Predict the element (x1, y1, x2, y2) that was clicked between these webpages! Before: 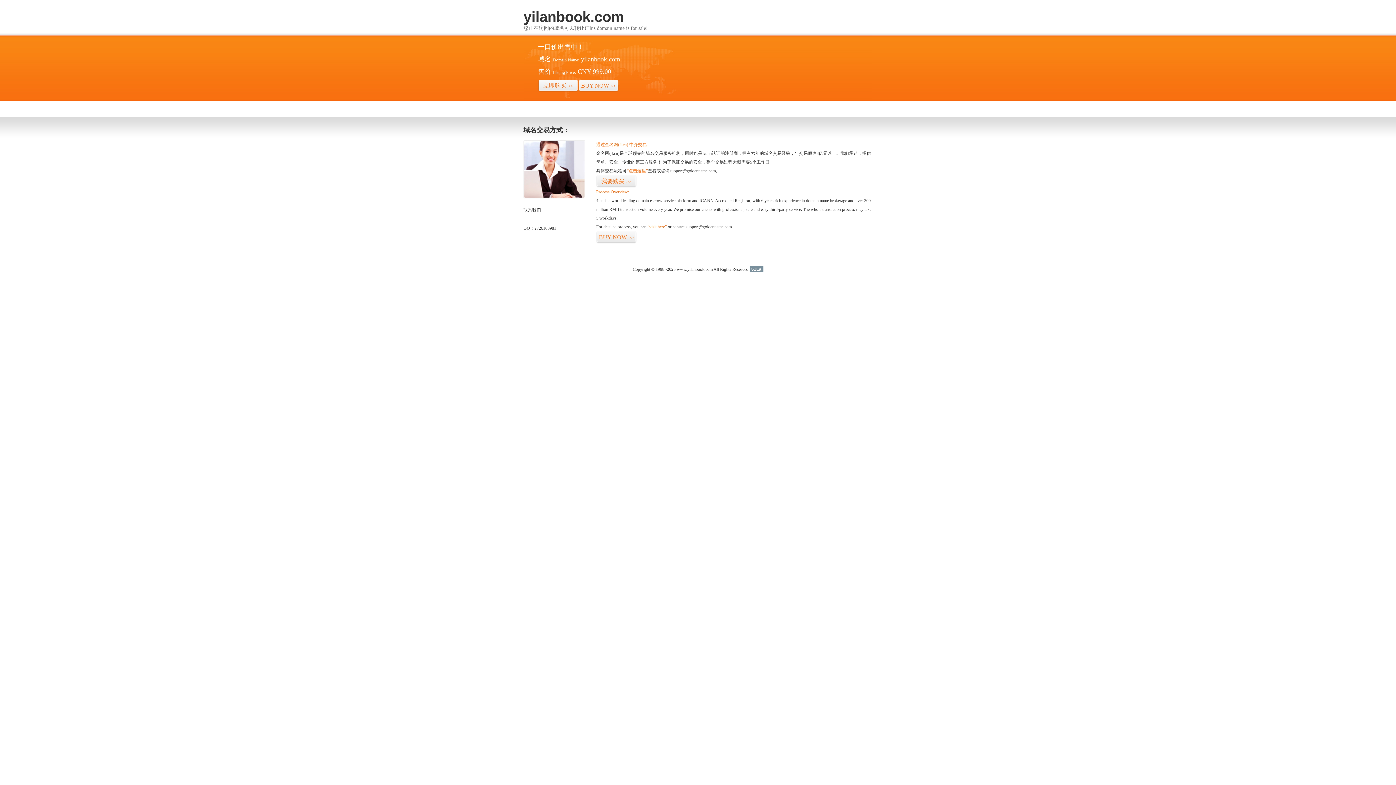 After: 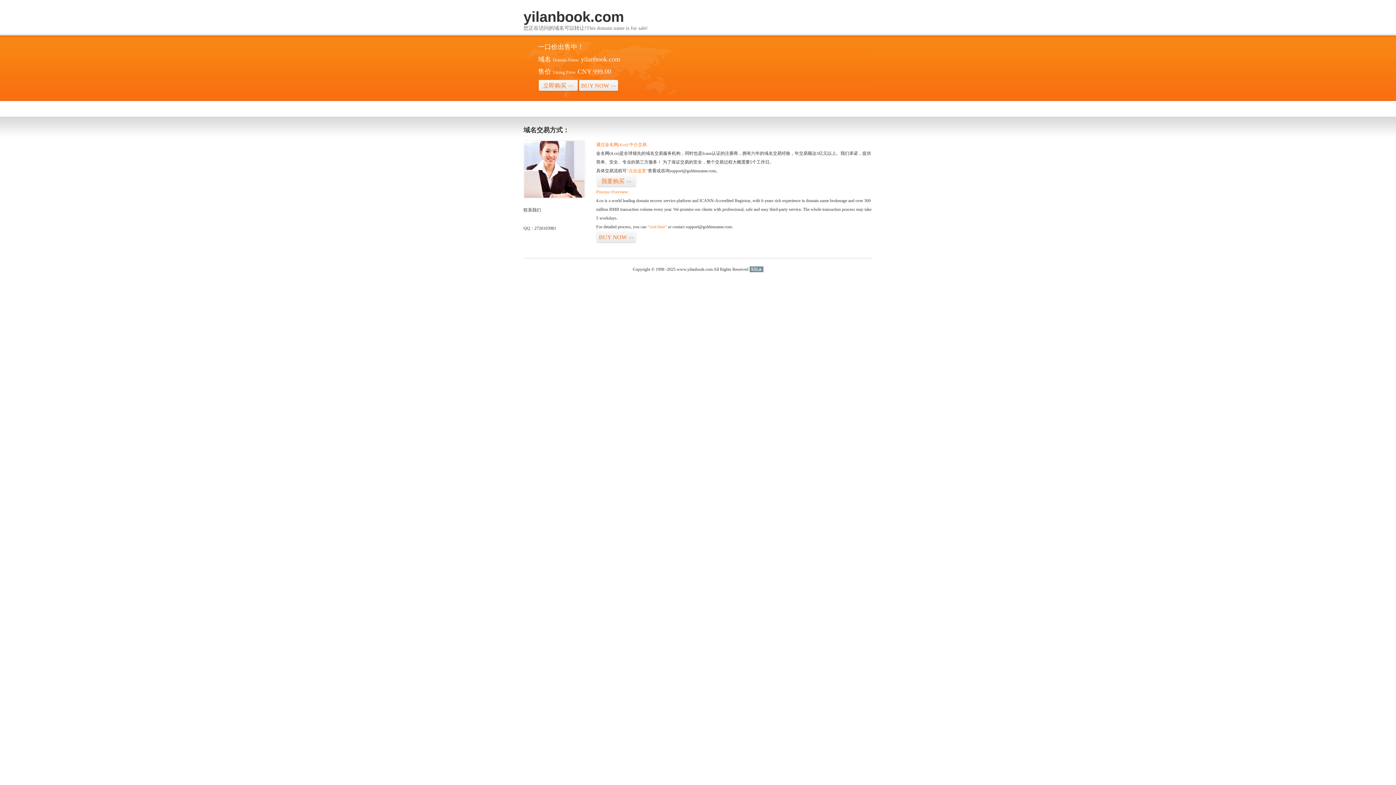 Action: label: 51La bbox: (749, 266, 763, 272)